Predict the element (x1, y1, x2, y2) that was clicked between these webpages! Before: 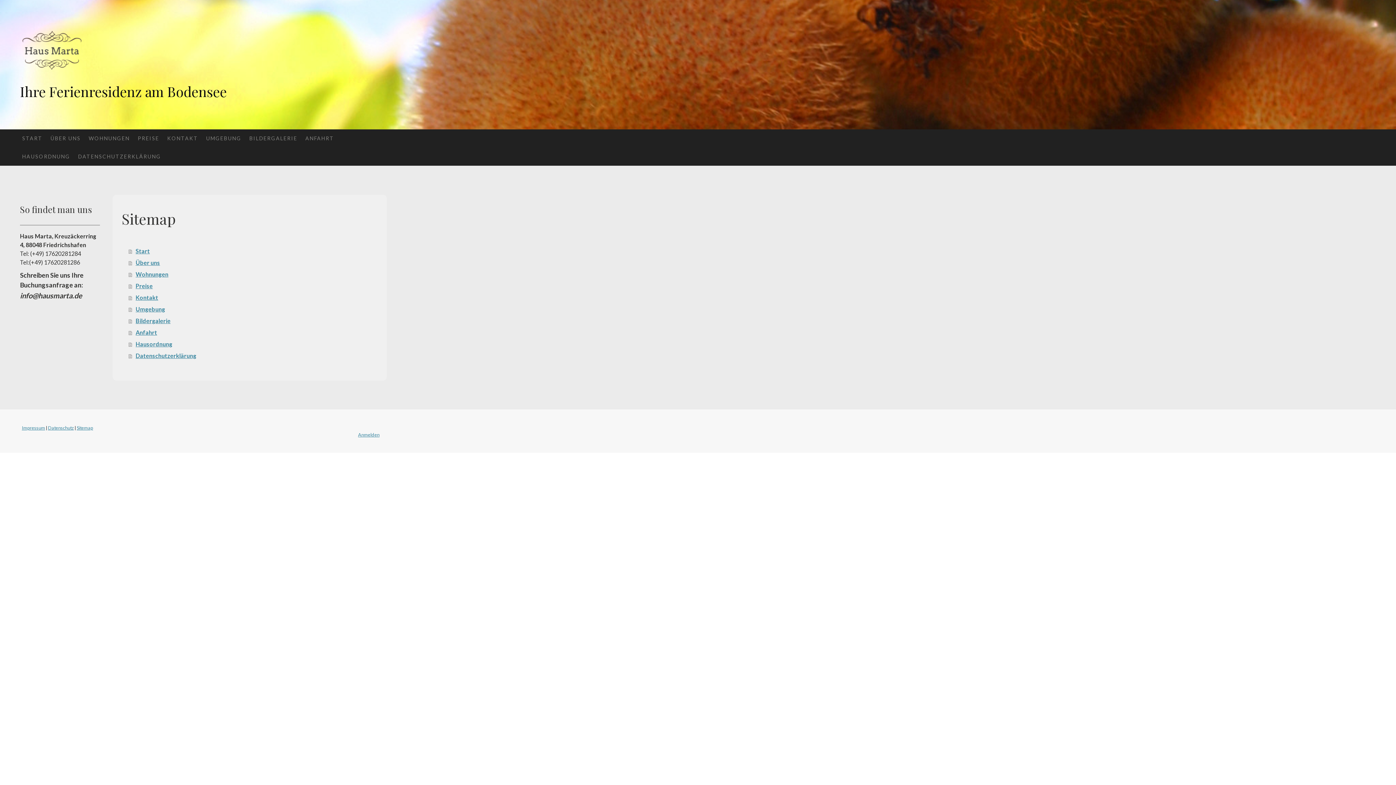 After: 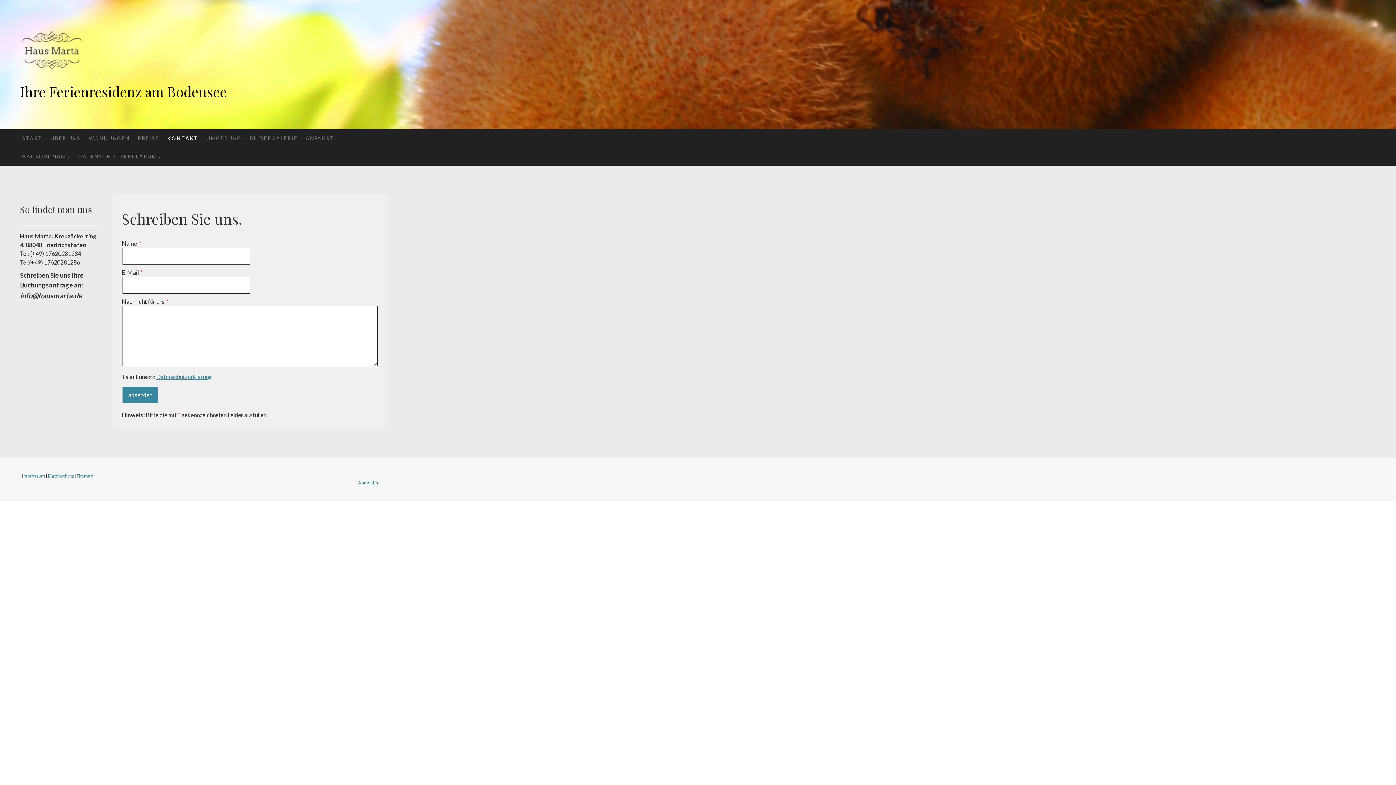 Action: bbox: (128, 292, 379, 303) label: Kontakt